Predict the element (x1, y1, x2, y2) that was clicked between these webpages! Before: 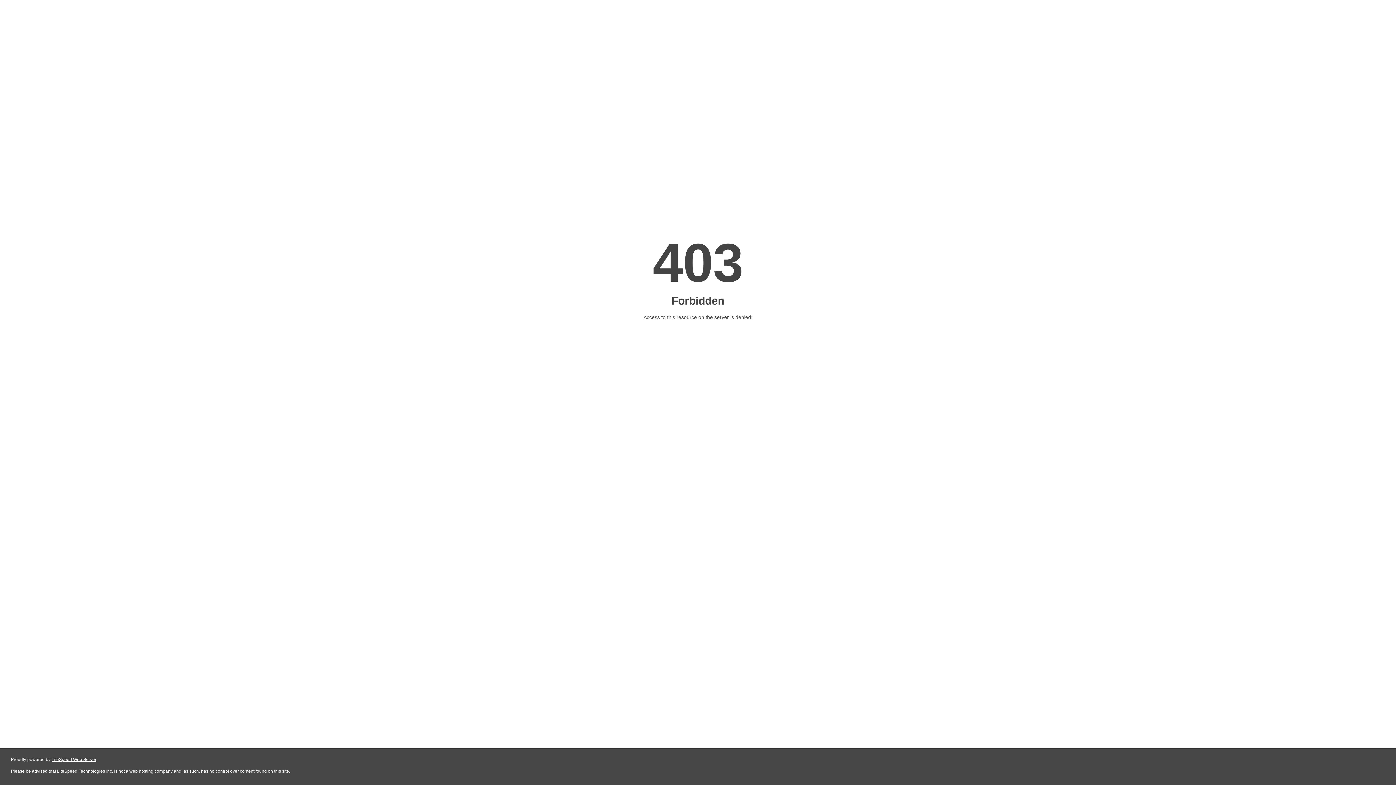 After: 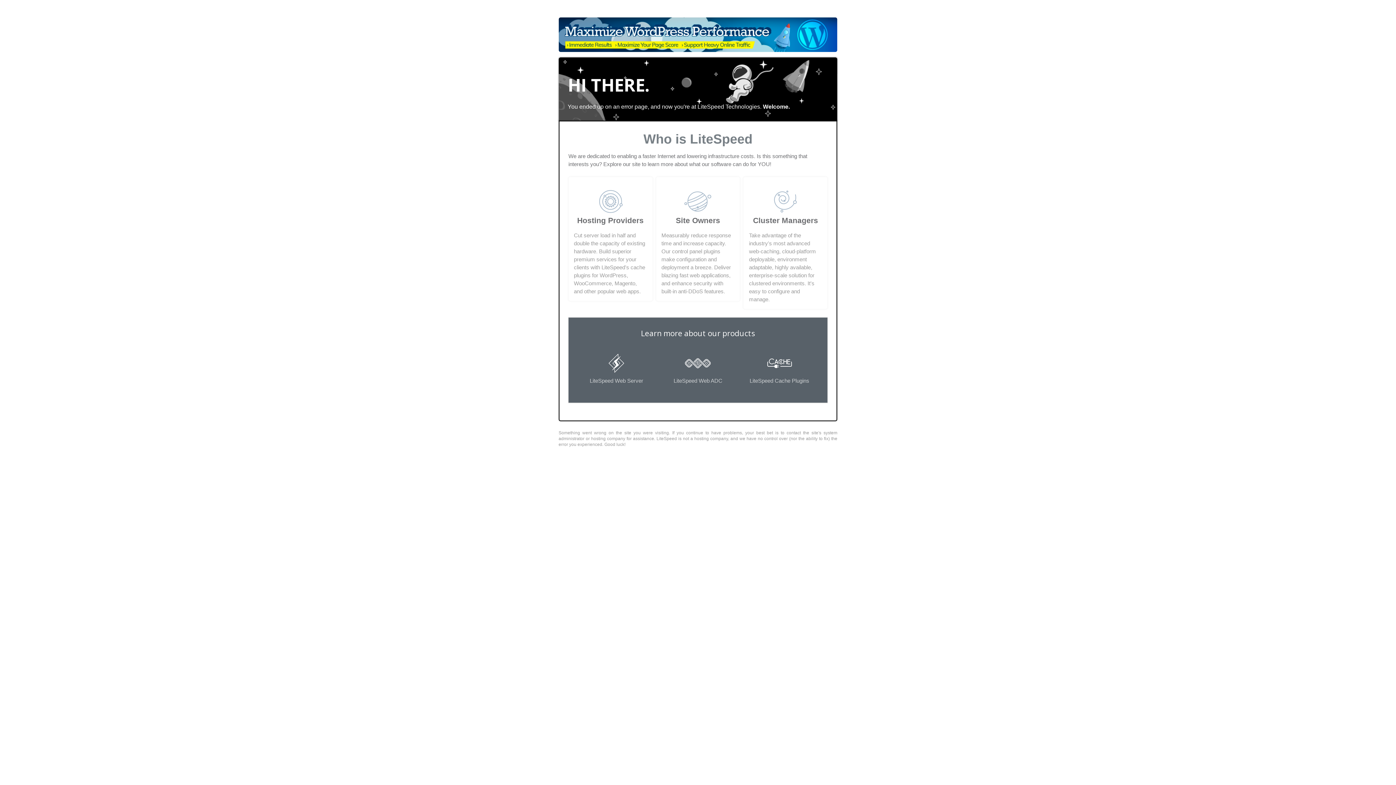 Action: bbox: (51, 757, 96, 762) label: LiteSpeed Web Server